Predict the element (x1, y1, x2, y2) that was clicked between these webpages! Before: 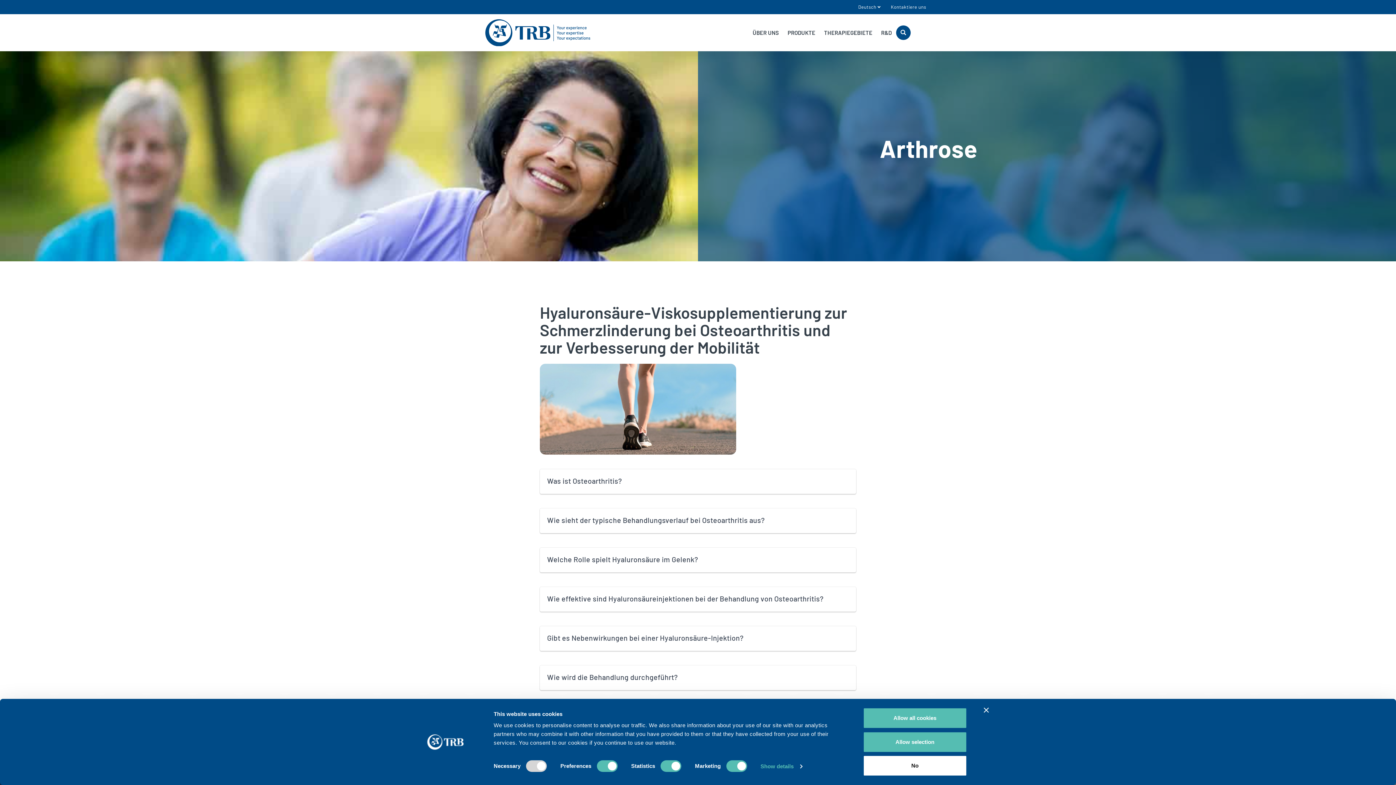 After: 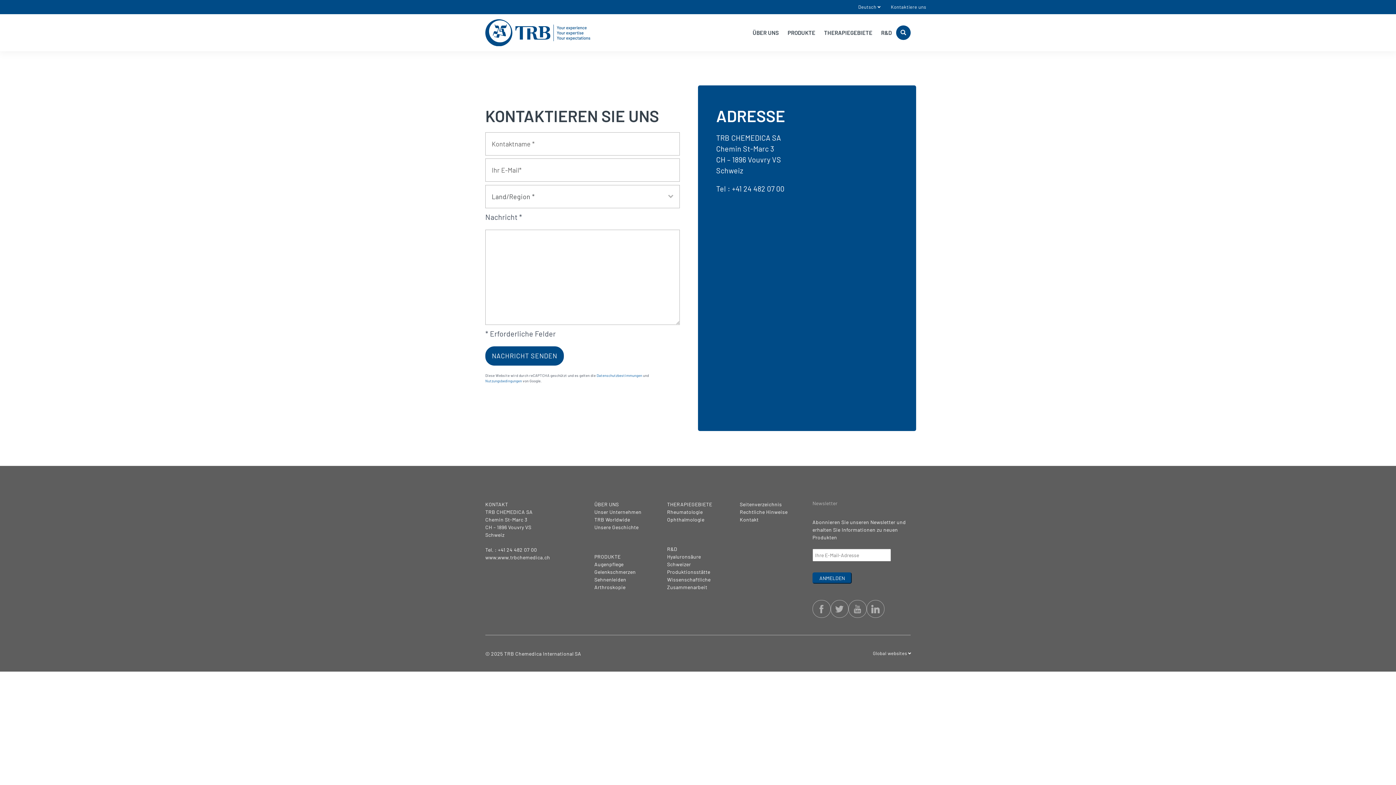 Action: bbox: (891, 0, 926, 14) label: Kontaktiere uns